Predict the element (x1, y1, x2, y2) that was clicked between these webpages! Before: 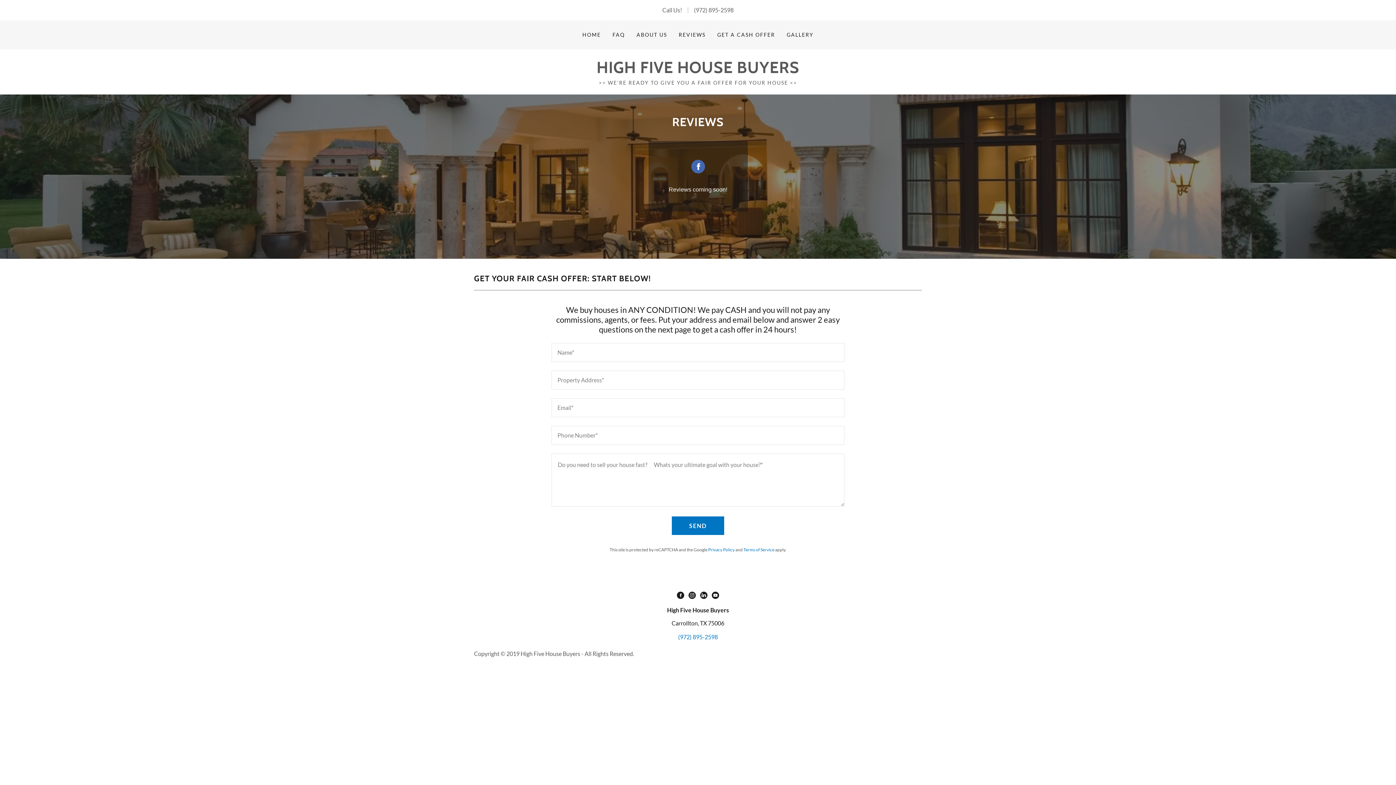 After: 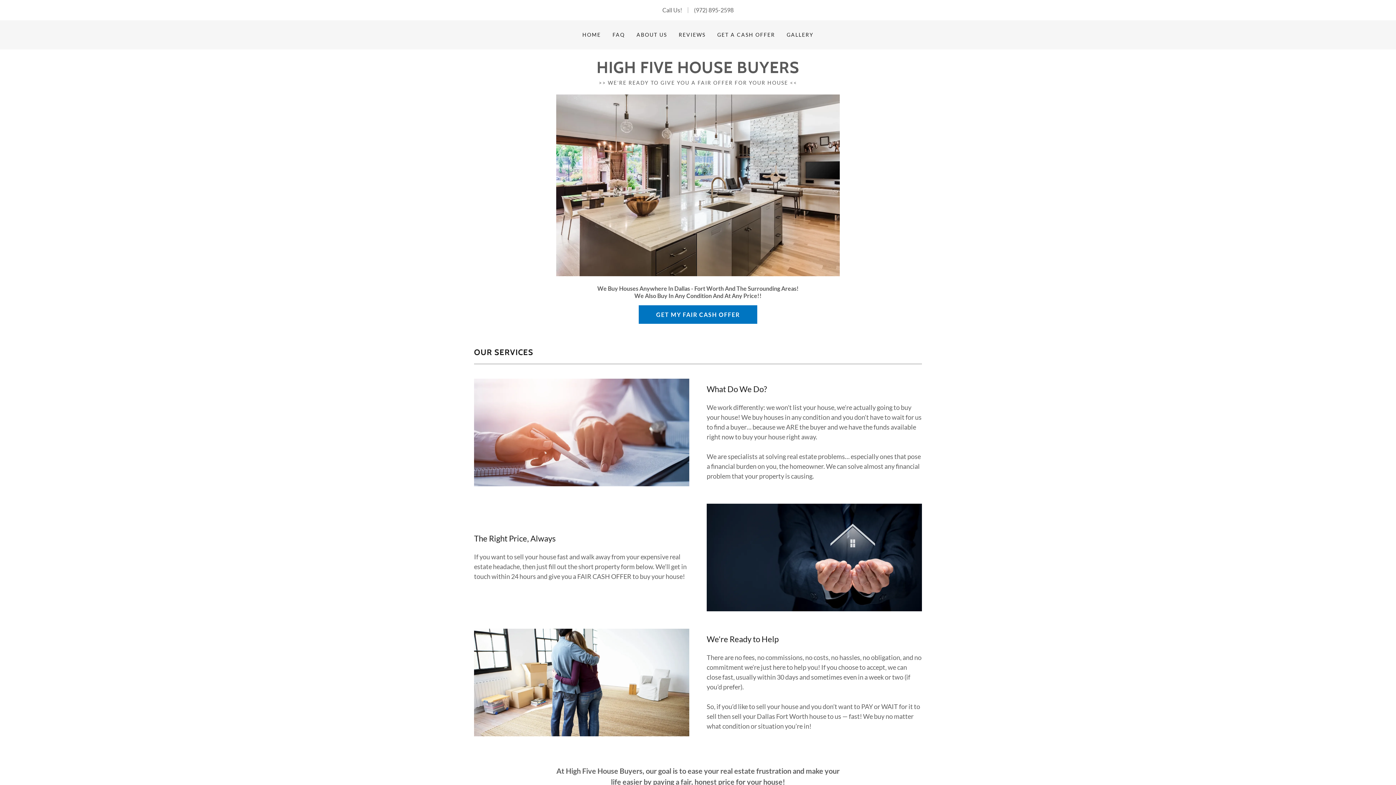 Action: bbox: (580, 28, 603, 41) label: HOME